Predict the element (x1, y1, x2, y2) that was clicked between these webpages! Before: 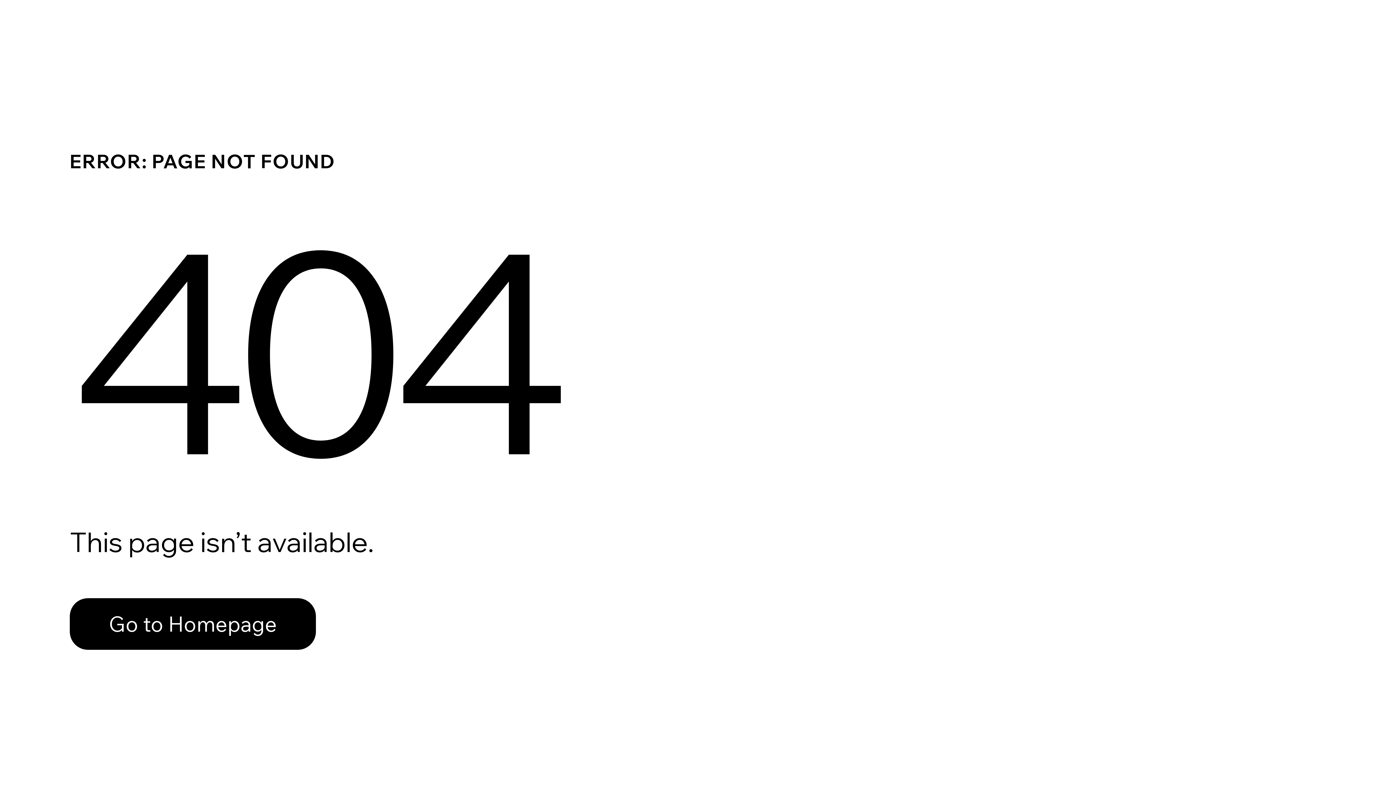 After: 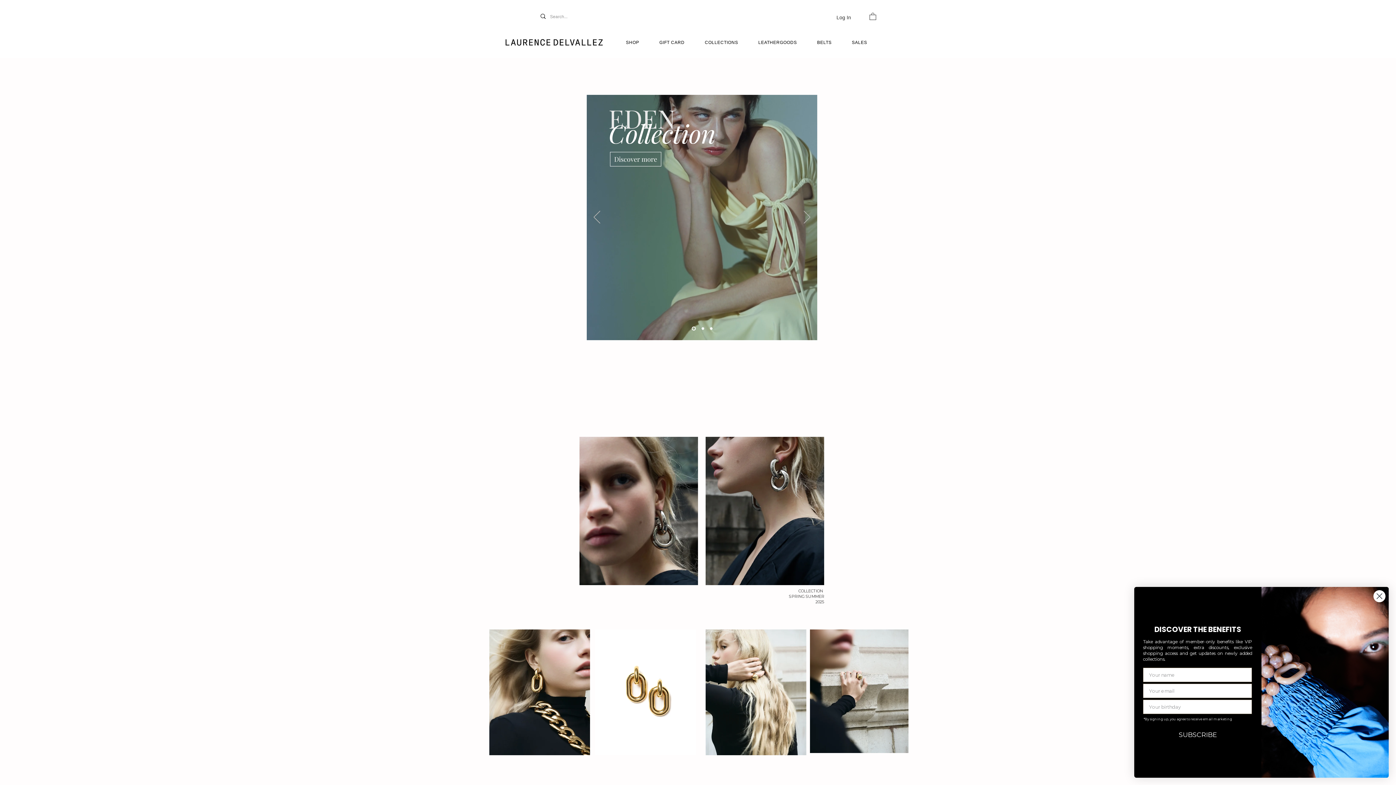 Action: label: Go to Homepage bbox: (69, 598, 316, 650)